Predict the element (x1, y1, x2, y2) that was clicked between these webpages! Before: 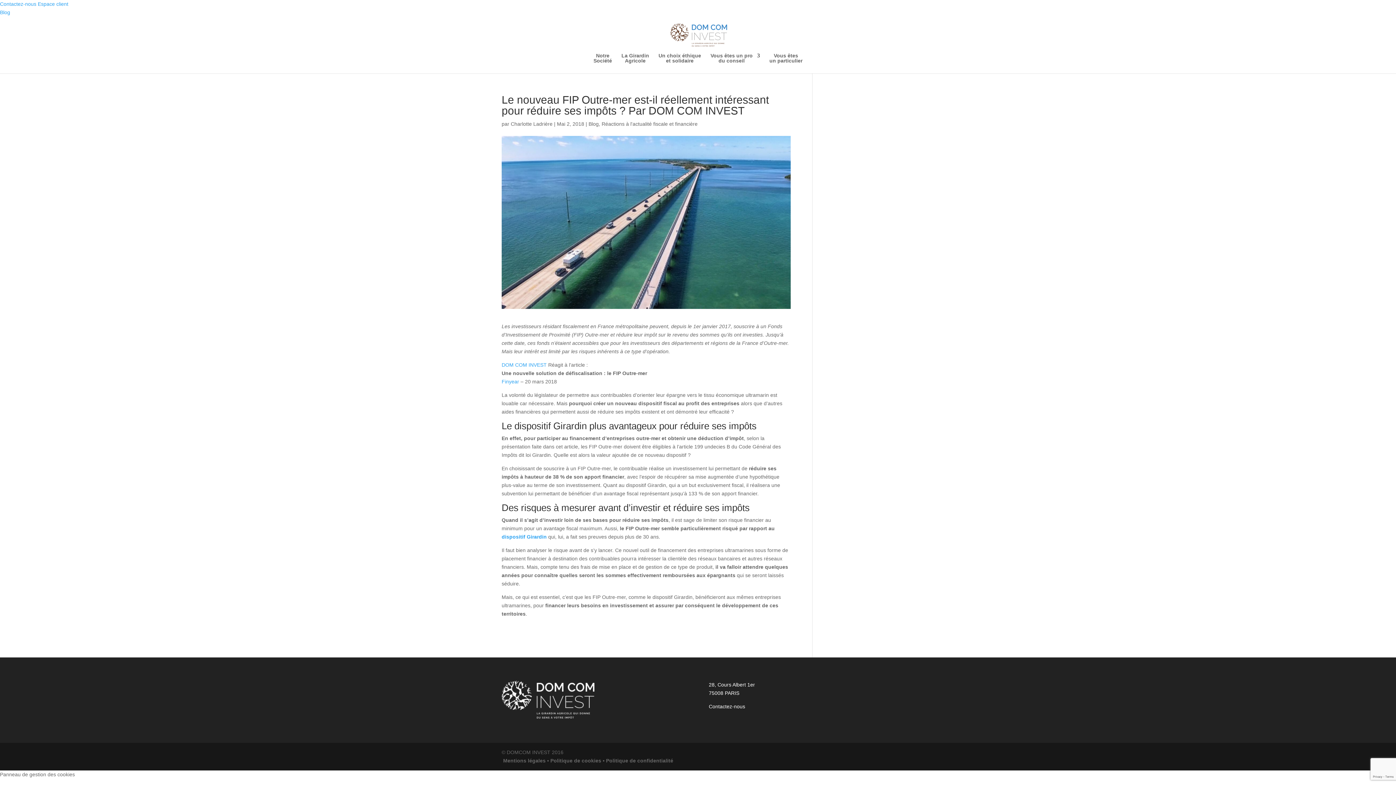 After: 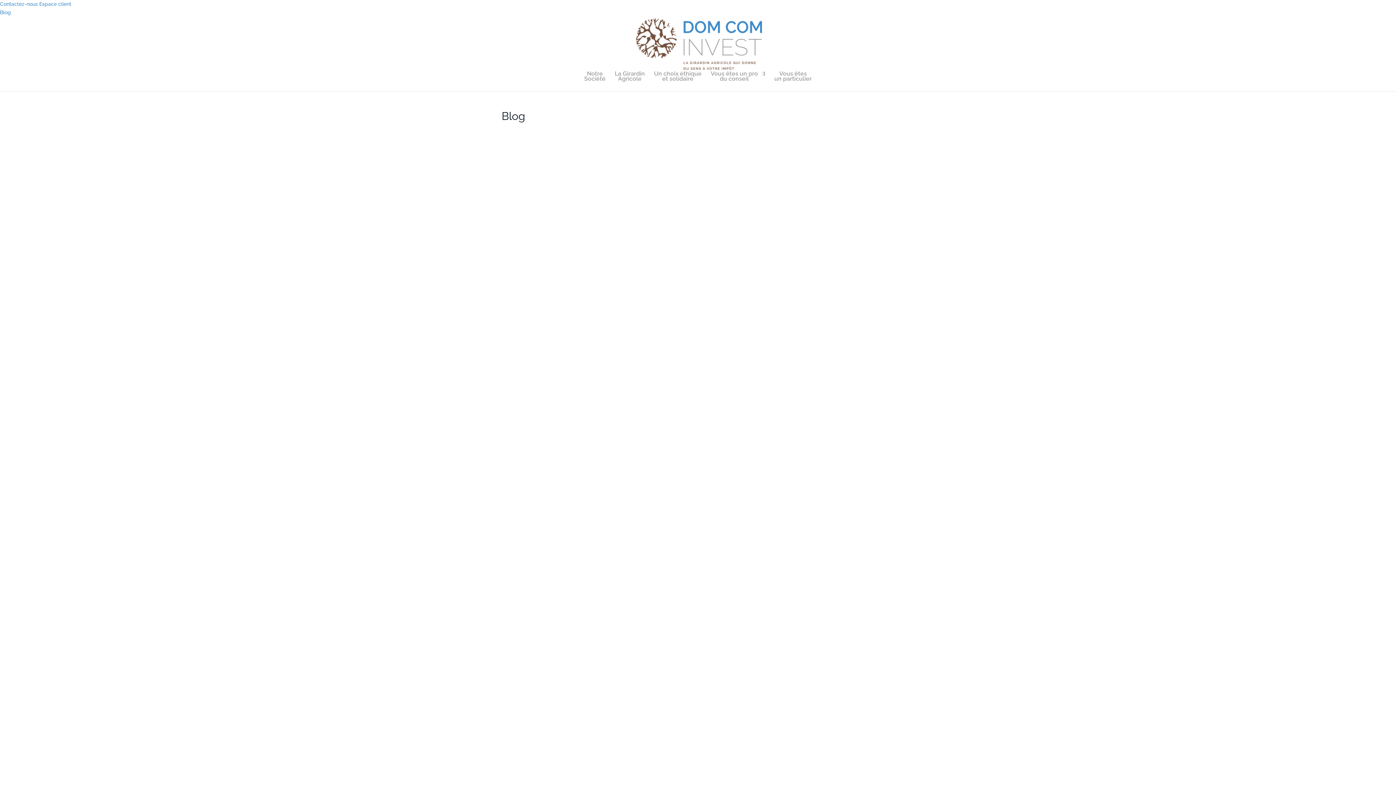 Action: label: Blog bbox: (0, 9, 10, 15)